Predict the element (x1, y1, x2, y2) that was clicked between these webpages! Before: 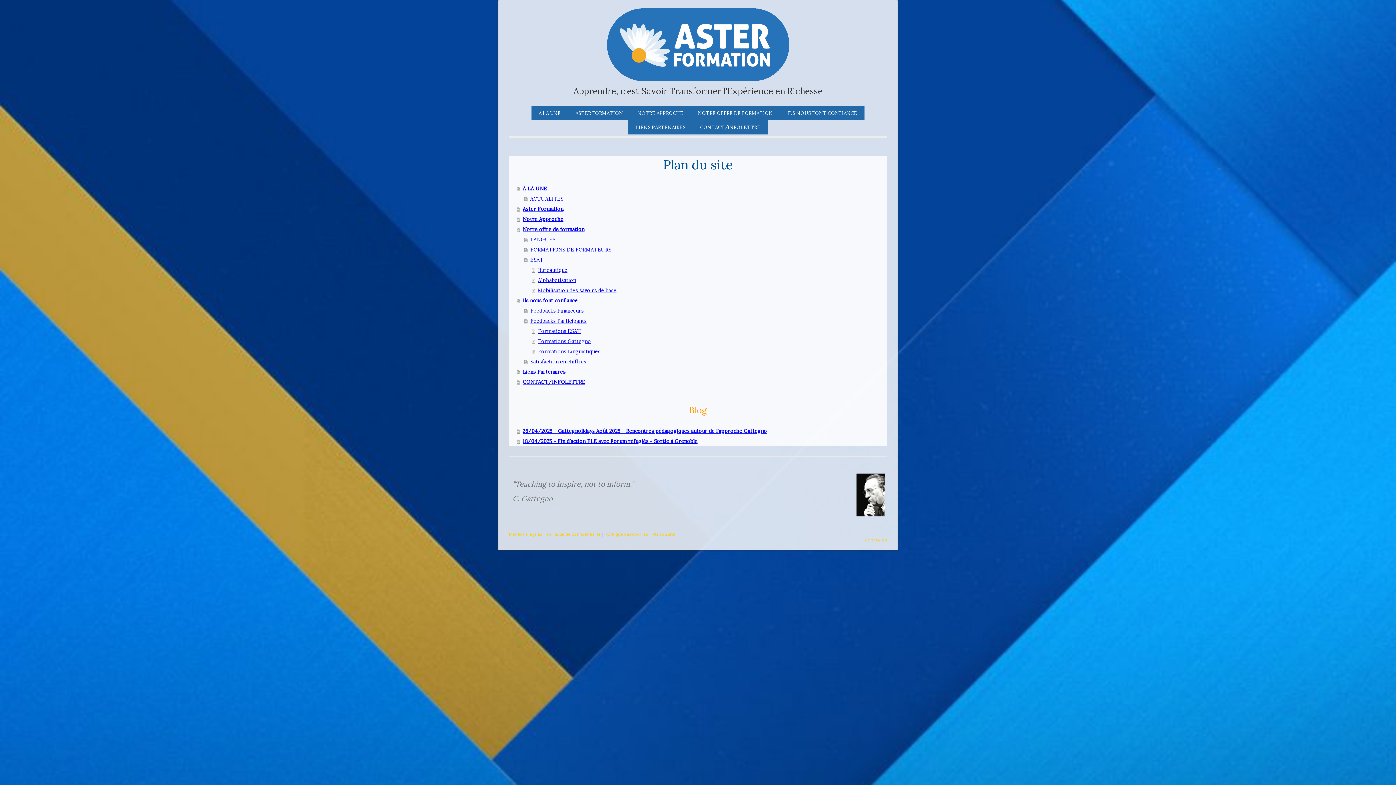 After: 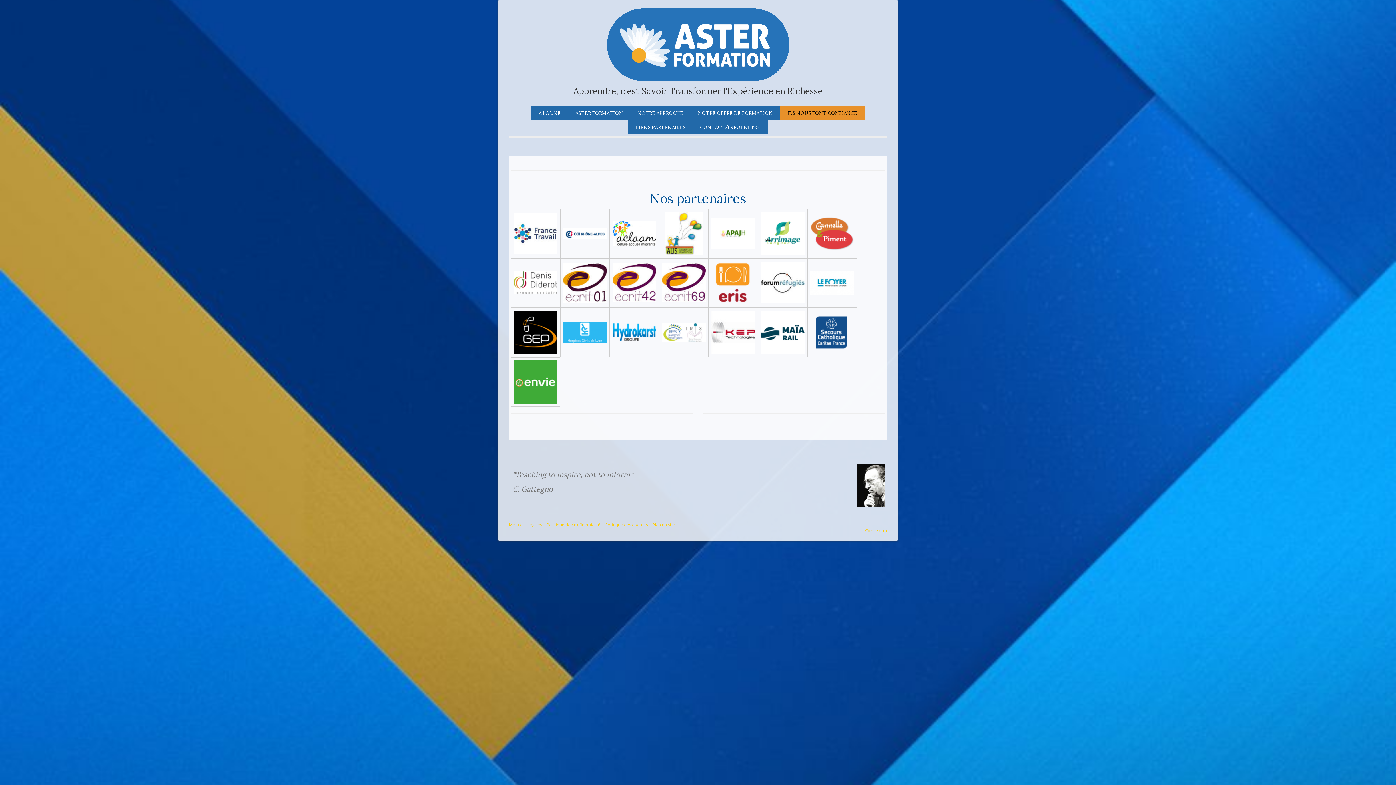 Action: label: ILS NOUS FONT CONFIANCE bbox: (780, 106, 864, 120)